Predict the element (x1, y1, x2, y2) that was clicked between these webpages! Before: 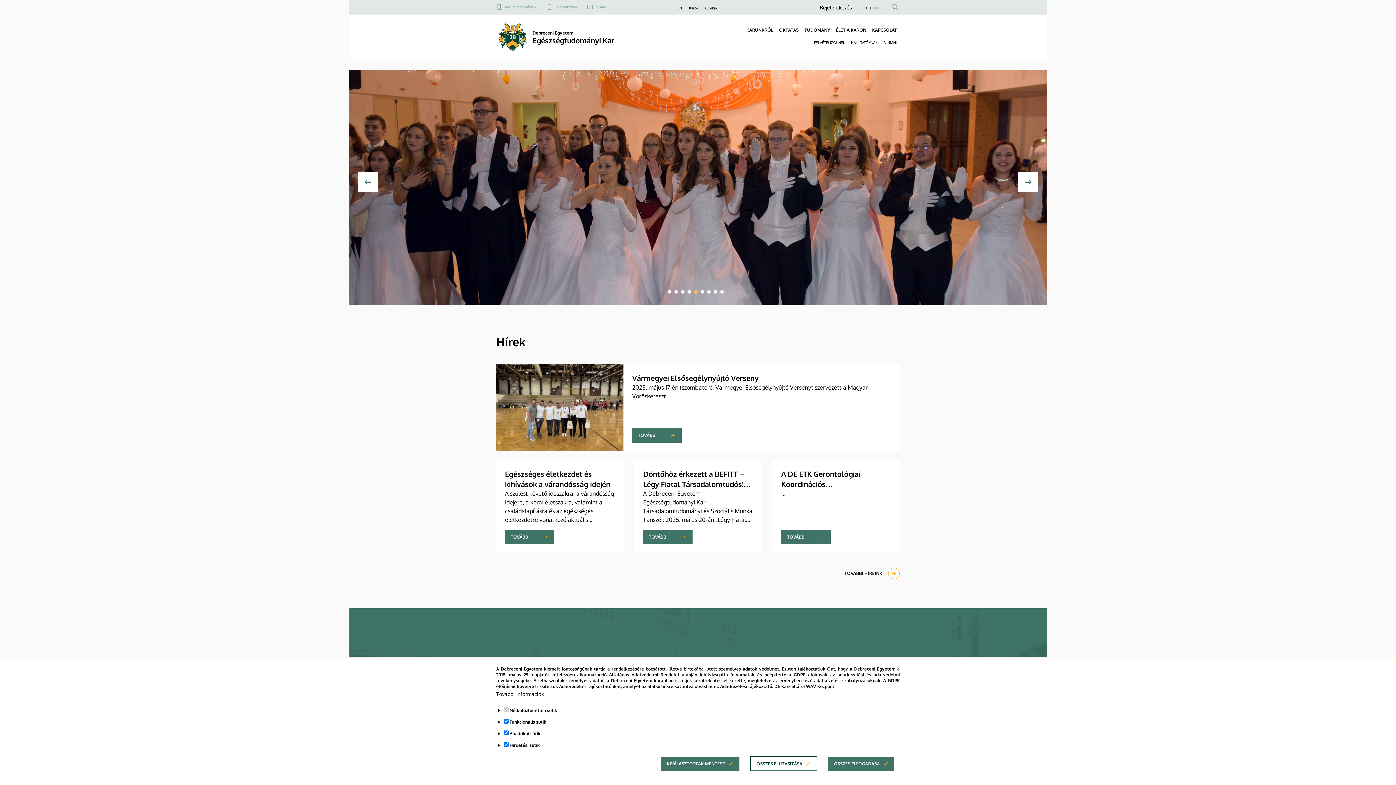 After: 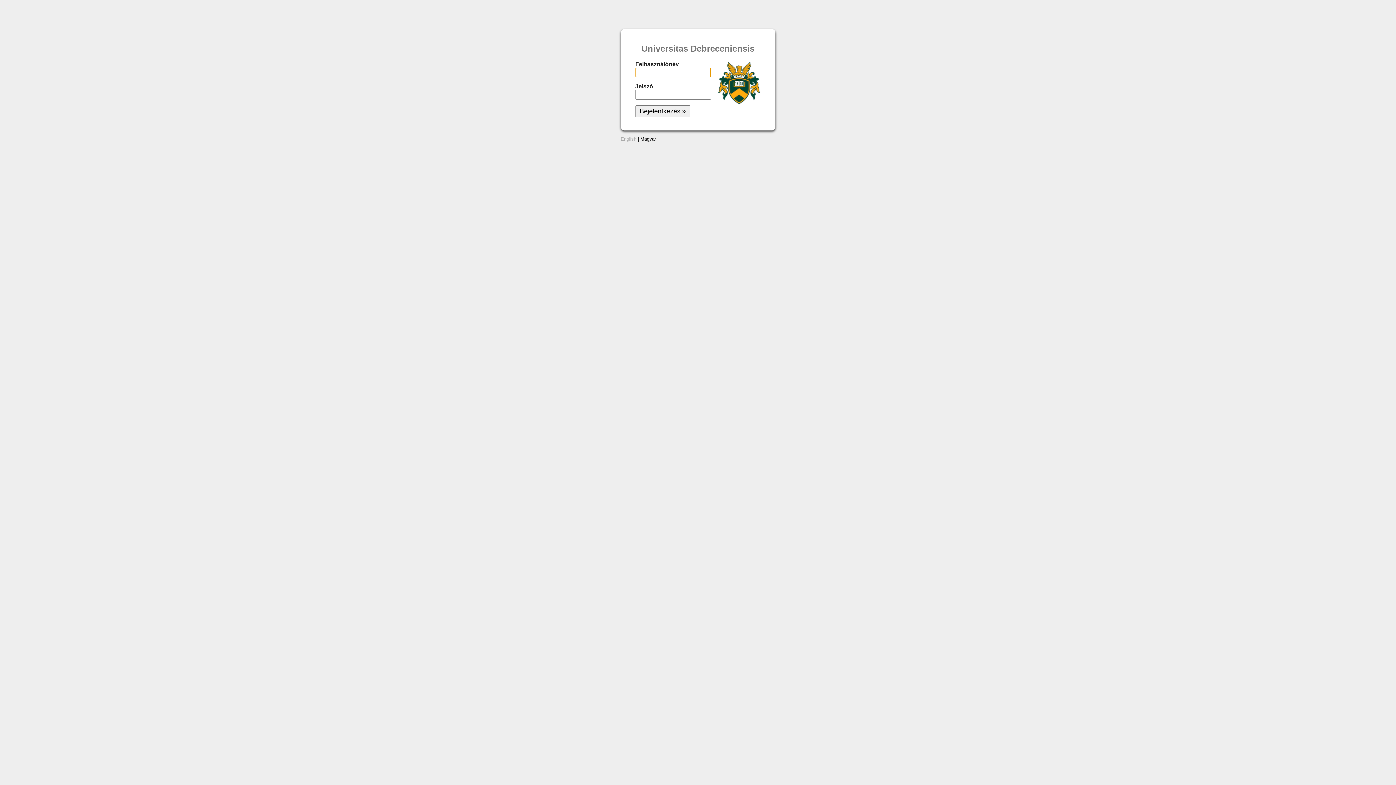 Action: label: Bejelentkezés bbox: (817, 2, 855, 11)